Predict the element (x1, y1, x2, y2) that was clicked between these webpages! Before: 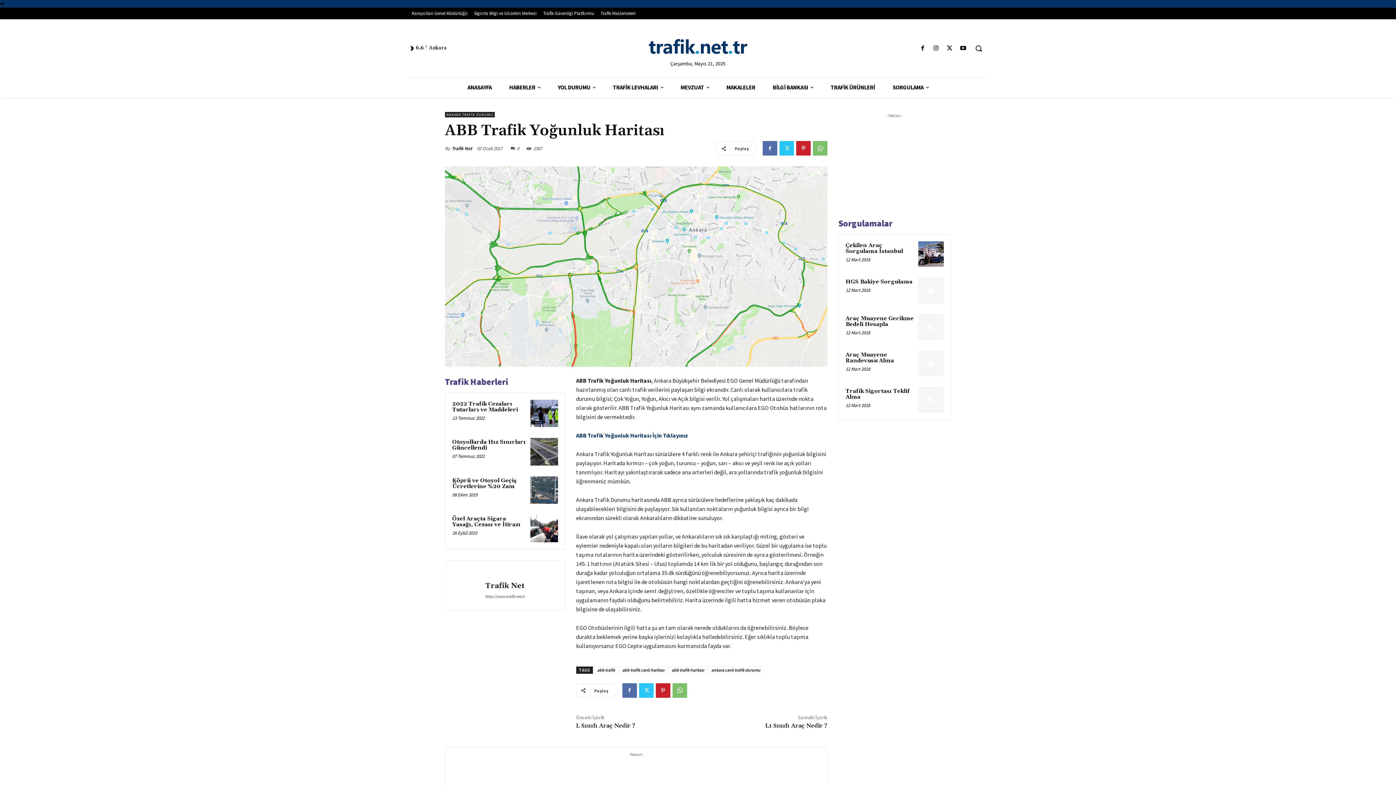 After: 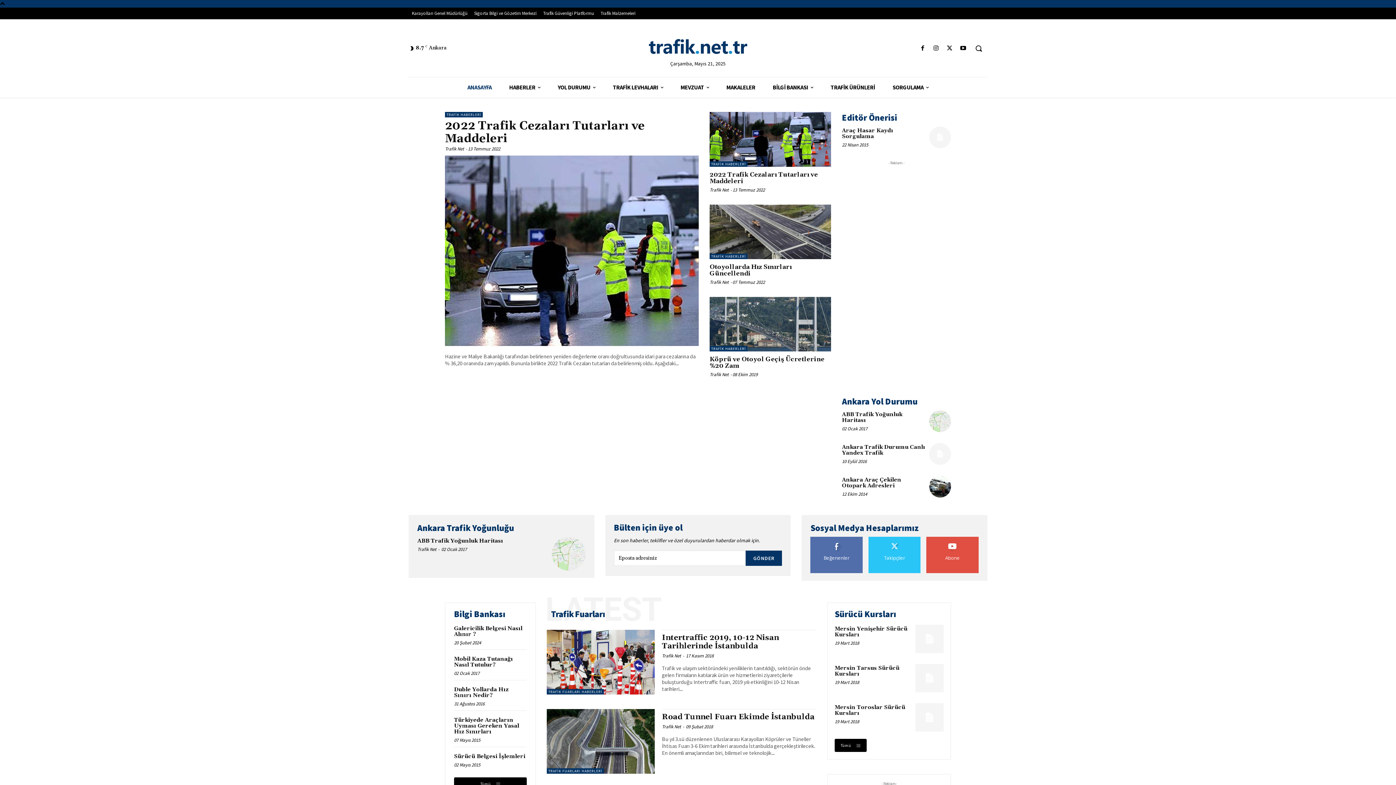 Action: bbox: (458, 77, 500, 97) label: ANASAYFA